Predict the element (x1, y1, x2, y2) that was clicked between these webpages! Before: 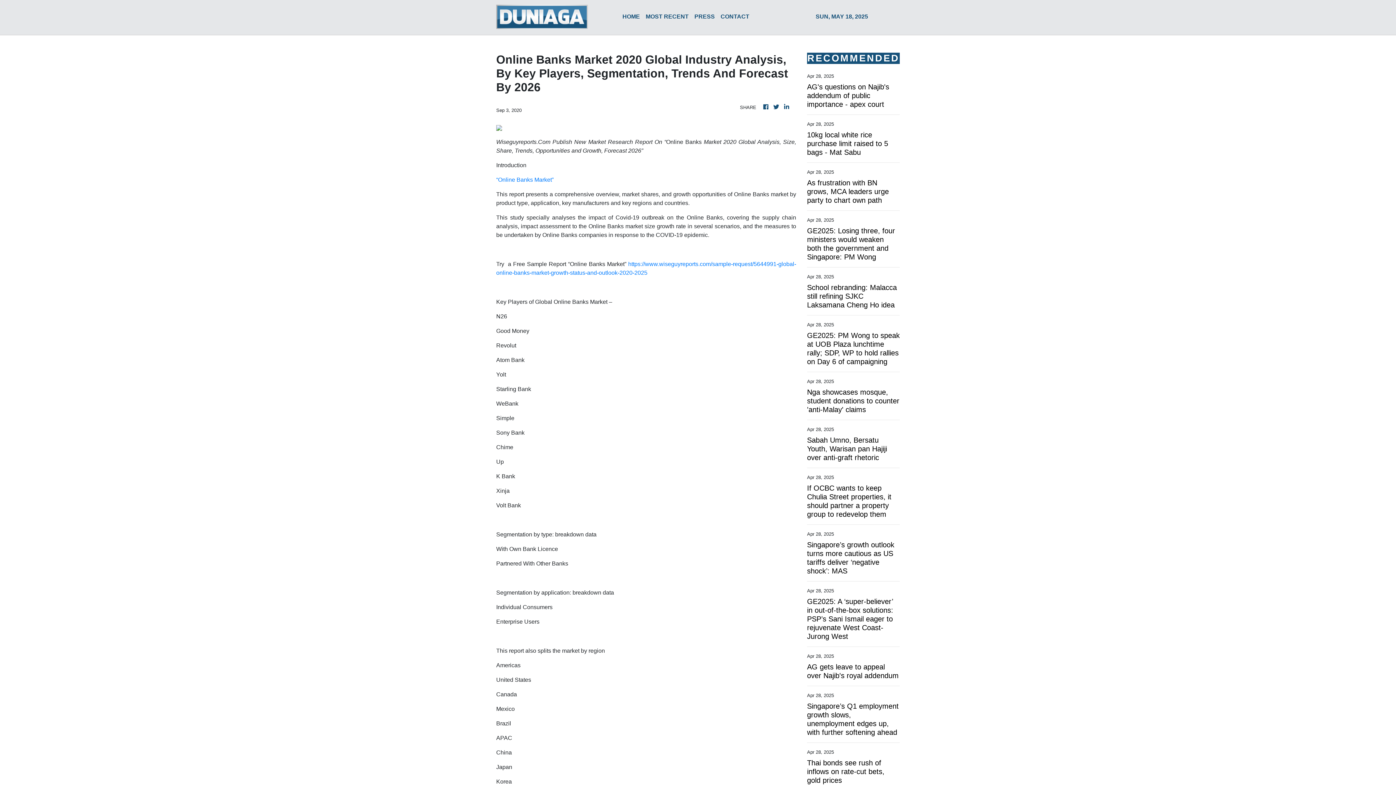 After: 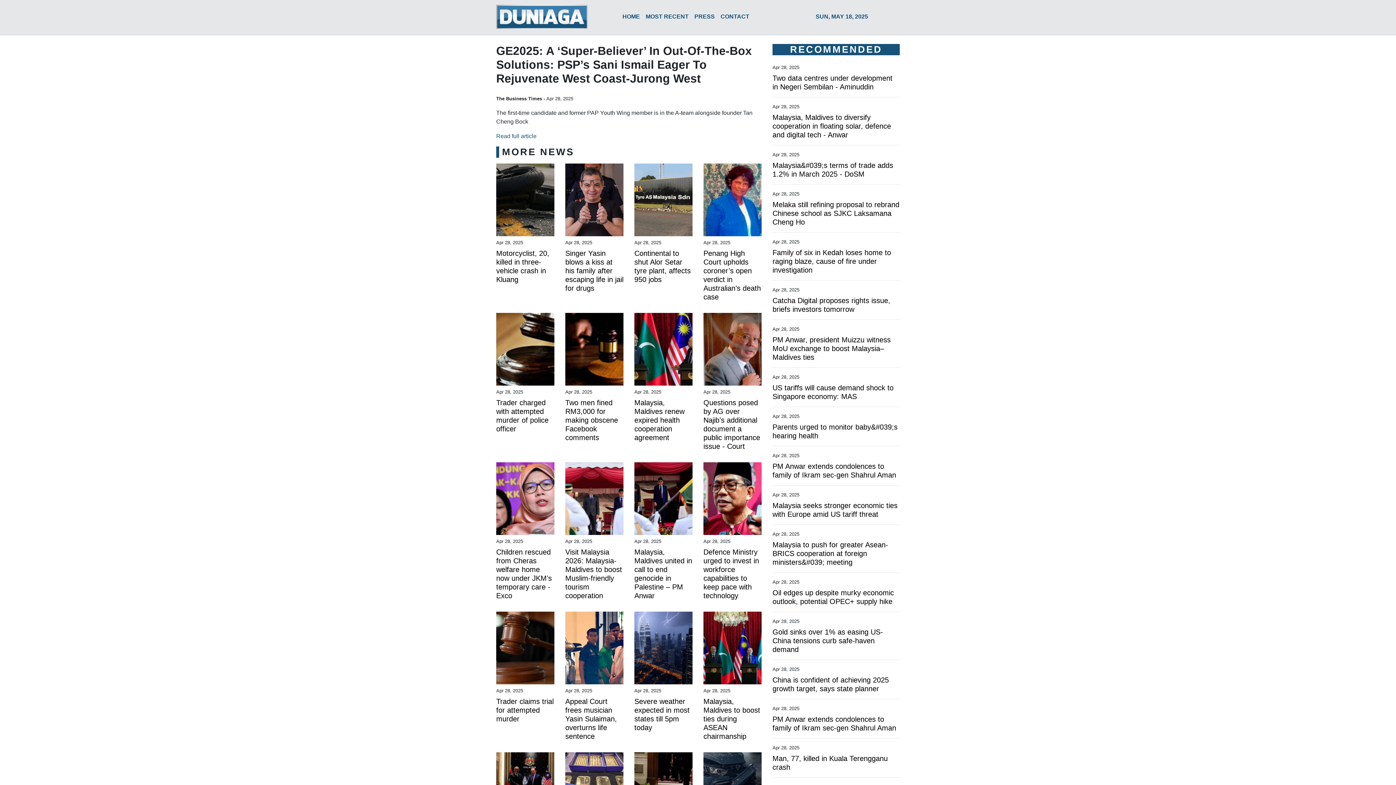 Action: label: GE2025: A ‘super-believer’ in out-of-the-box solutions: PSP’s Sani Ismail eager to rejuvenate West Coast-Jurong West bbox: (807, 597, 900, 641)